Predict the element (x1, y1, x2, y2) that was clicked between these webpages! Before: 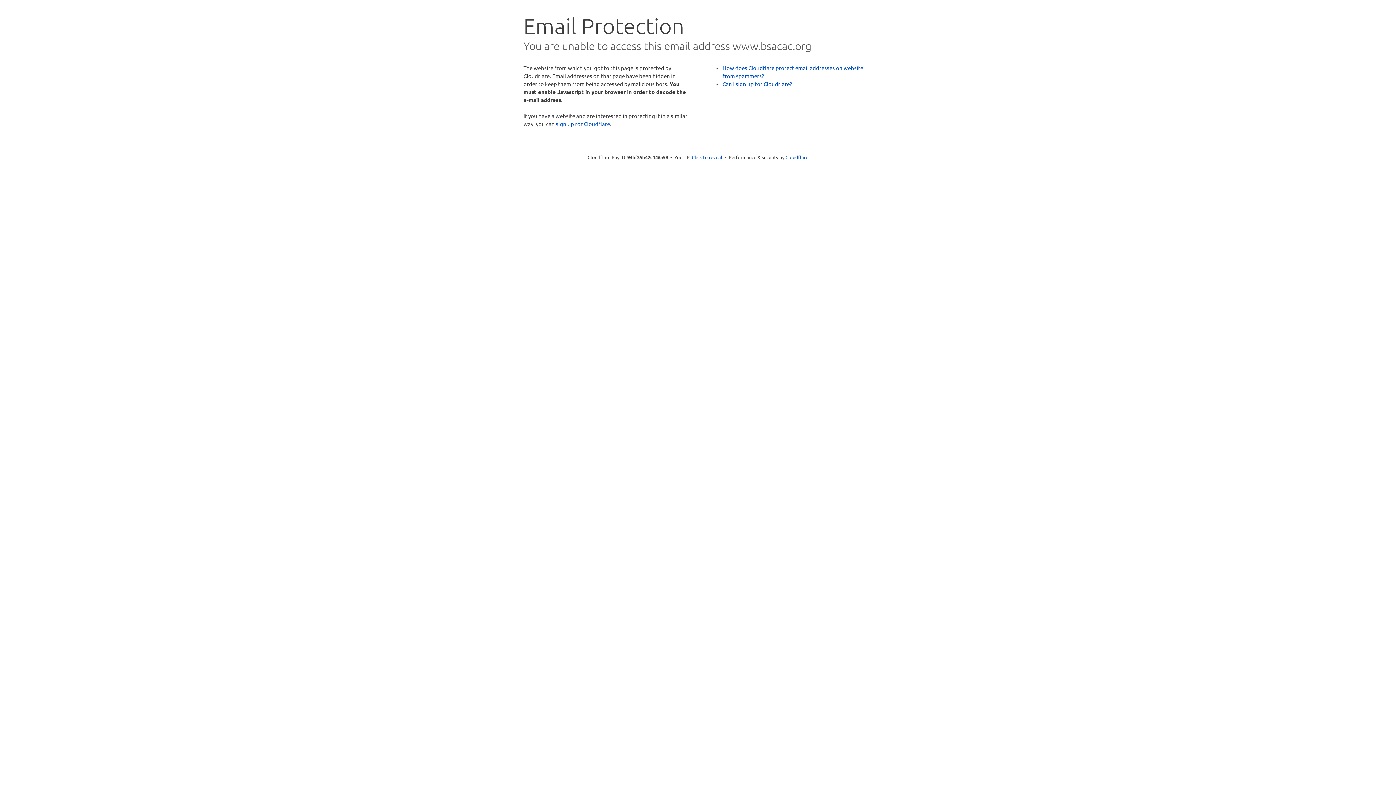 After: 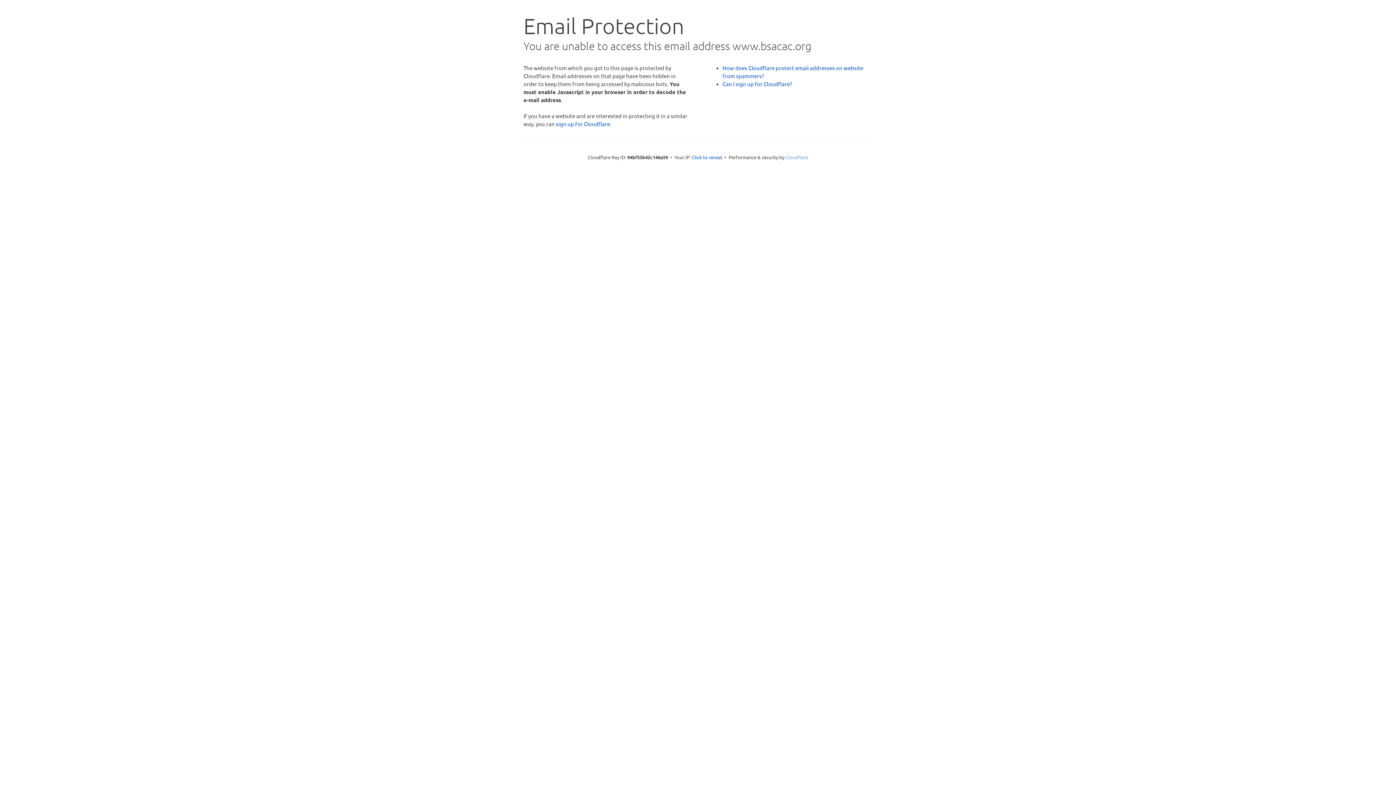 Action: label: Cloudflare bbox: (785, 154, 808, 160)